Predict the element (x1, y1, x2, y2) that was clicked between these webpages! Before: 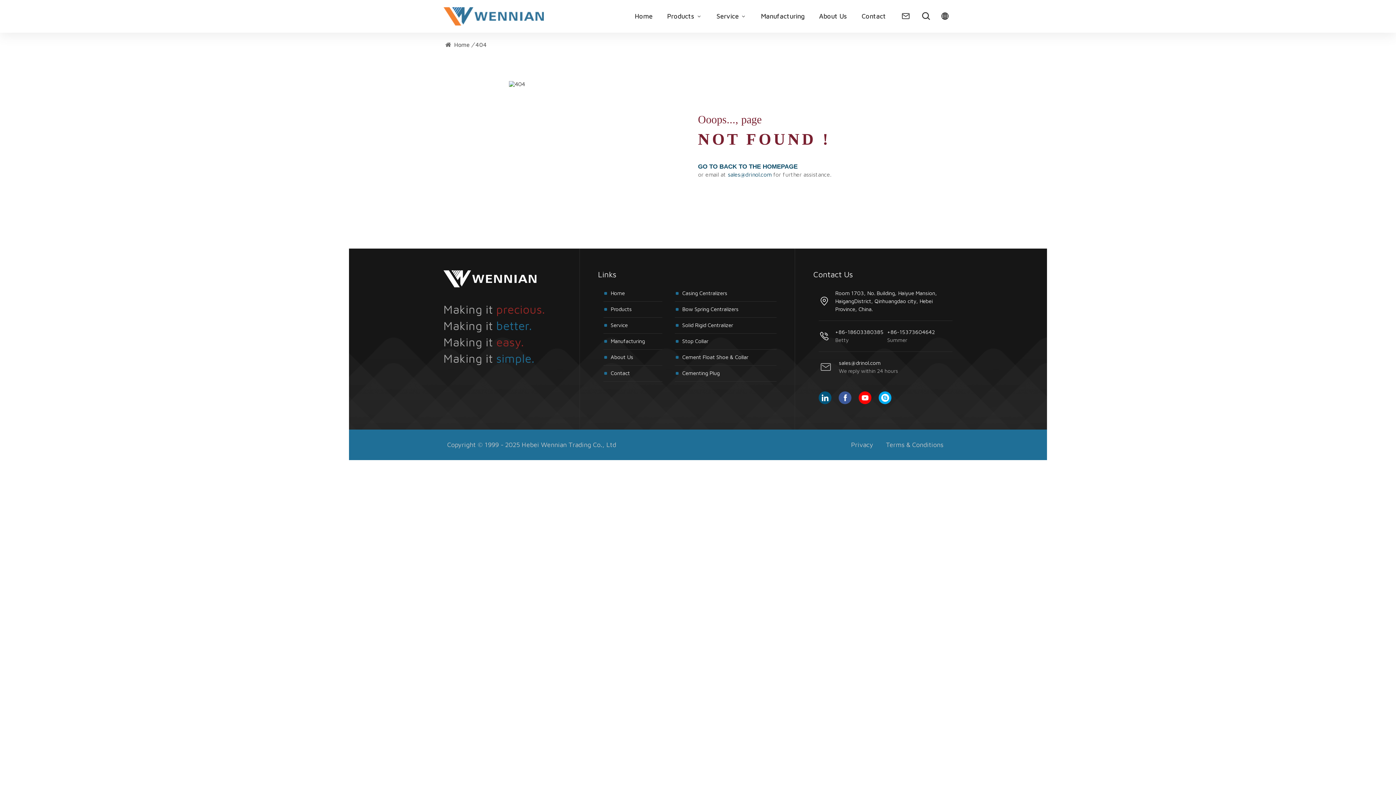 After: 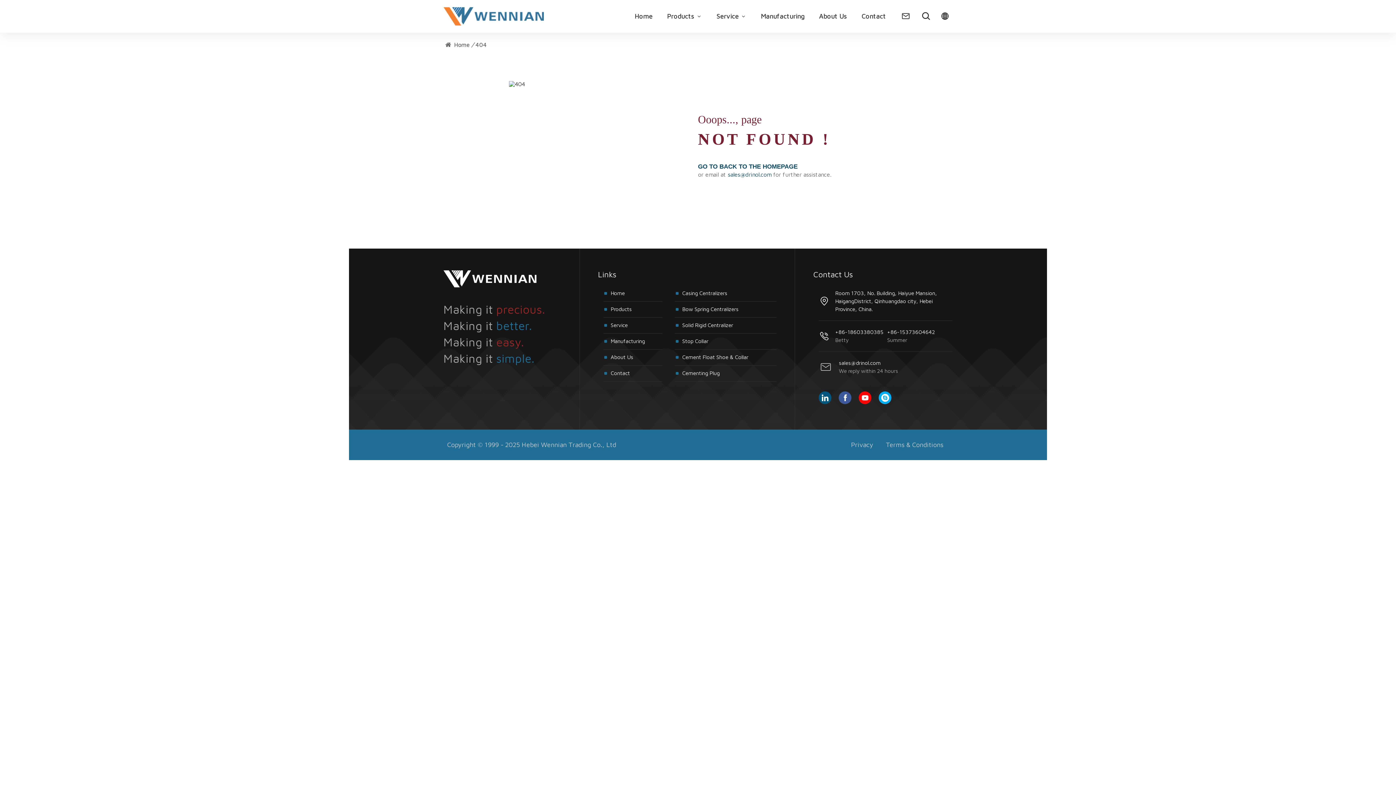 Action: bbox: (675, 349, 776, 365) label: Cement Float Shoe & Collar